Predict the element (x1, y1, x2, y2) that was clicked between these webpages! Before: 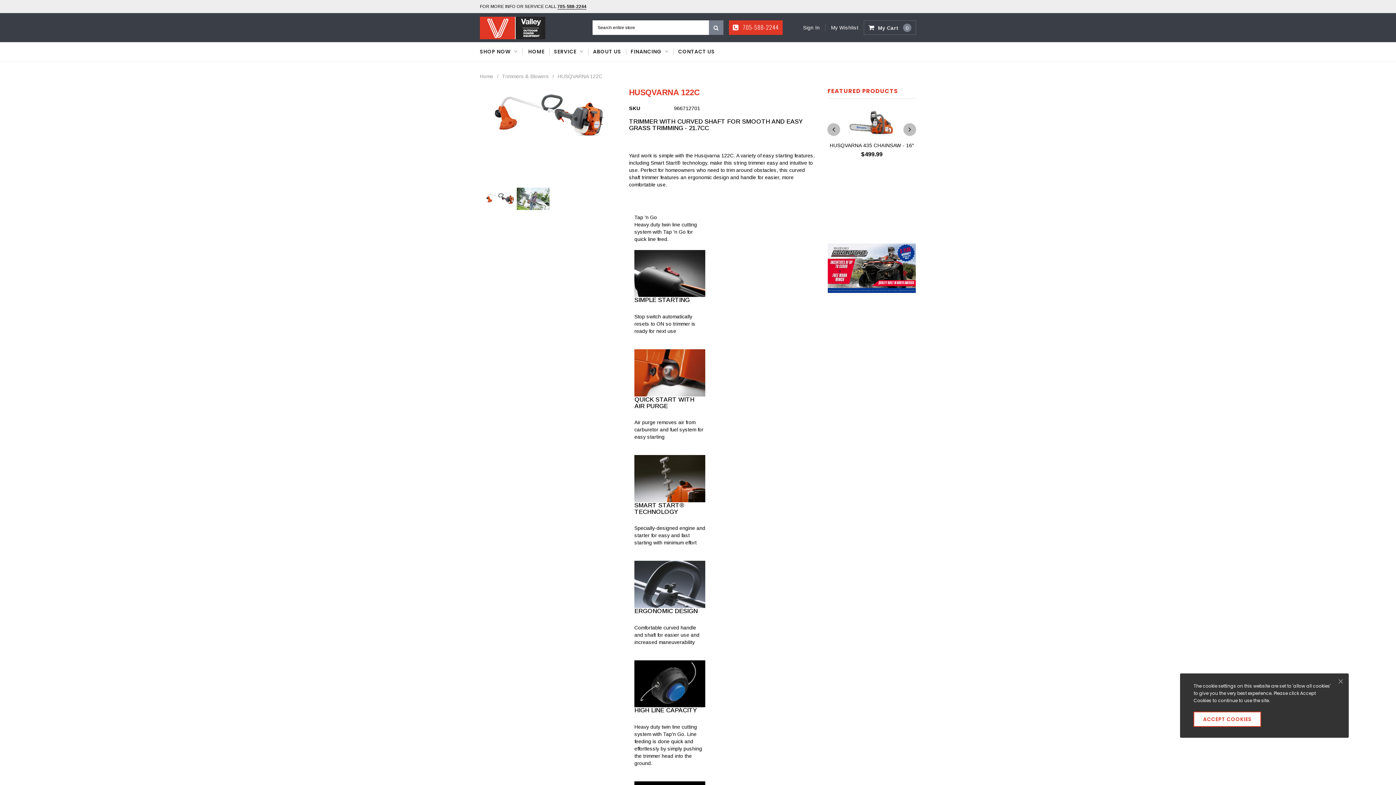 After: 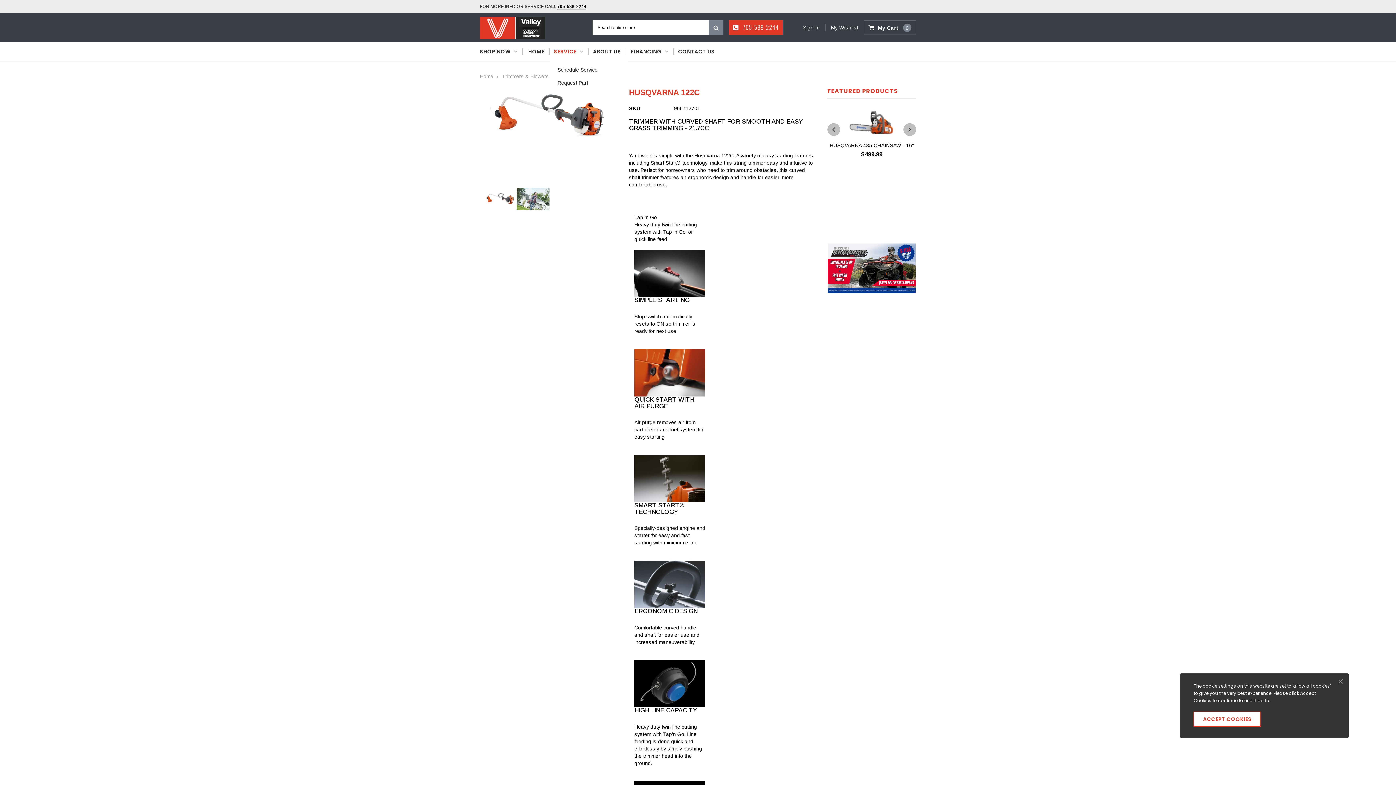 Action: label: SERVICE  bbox: (549, 42, 588, 61)